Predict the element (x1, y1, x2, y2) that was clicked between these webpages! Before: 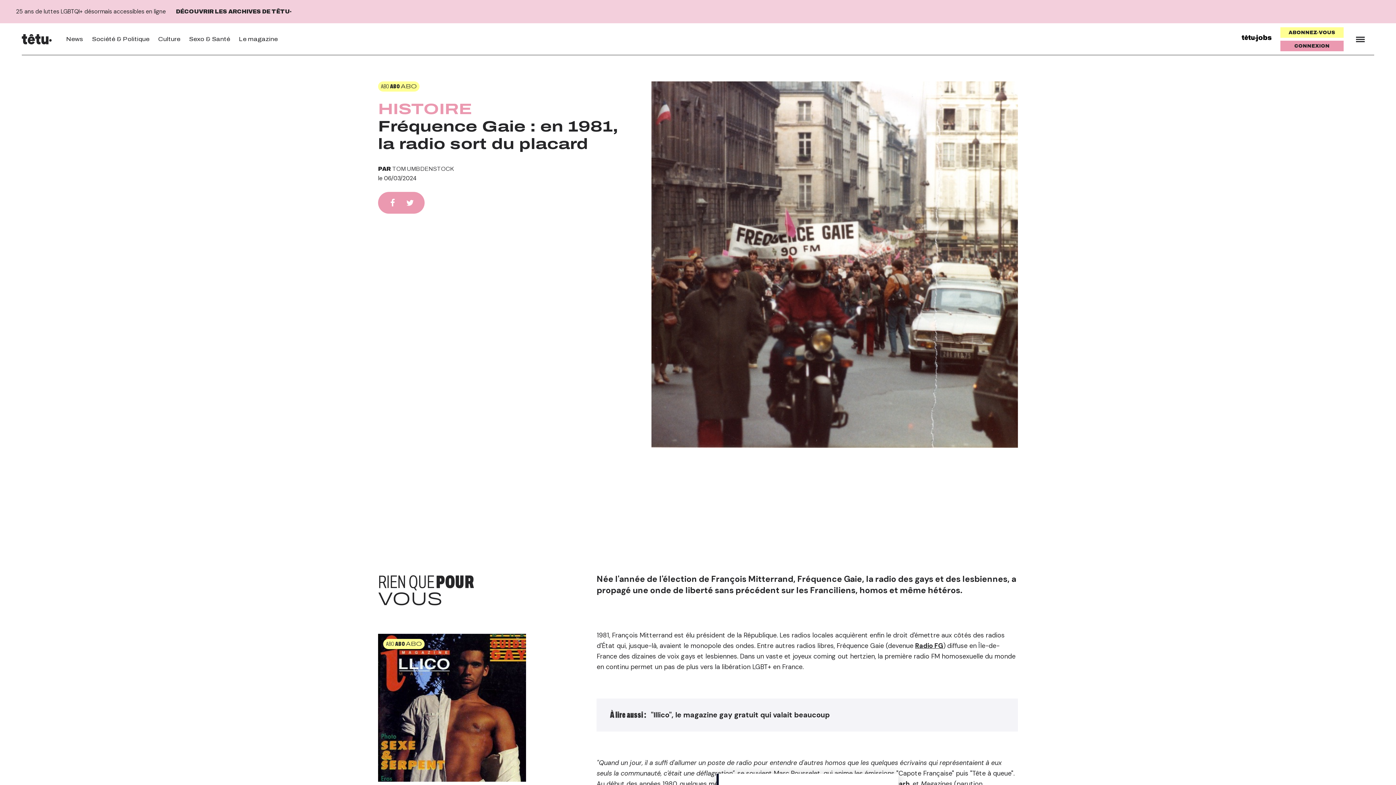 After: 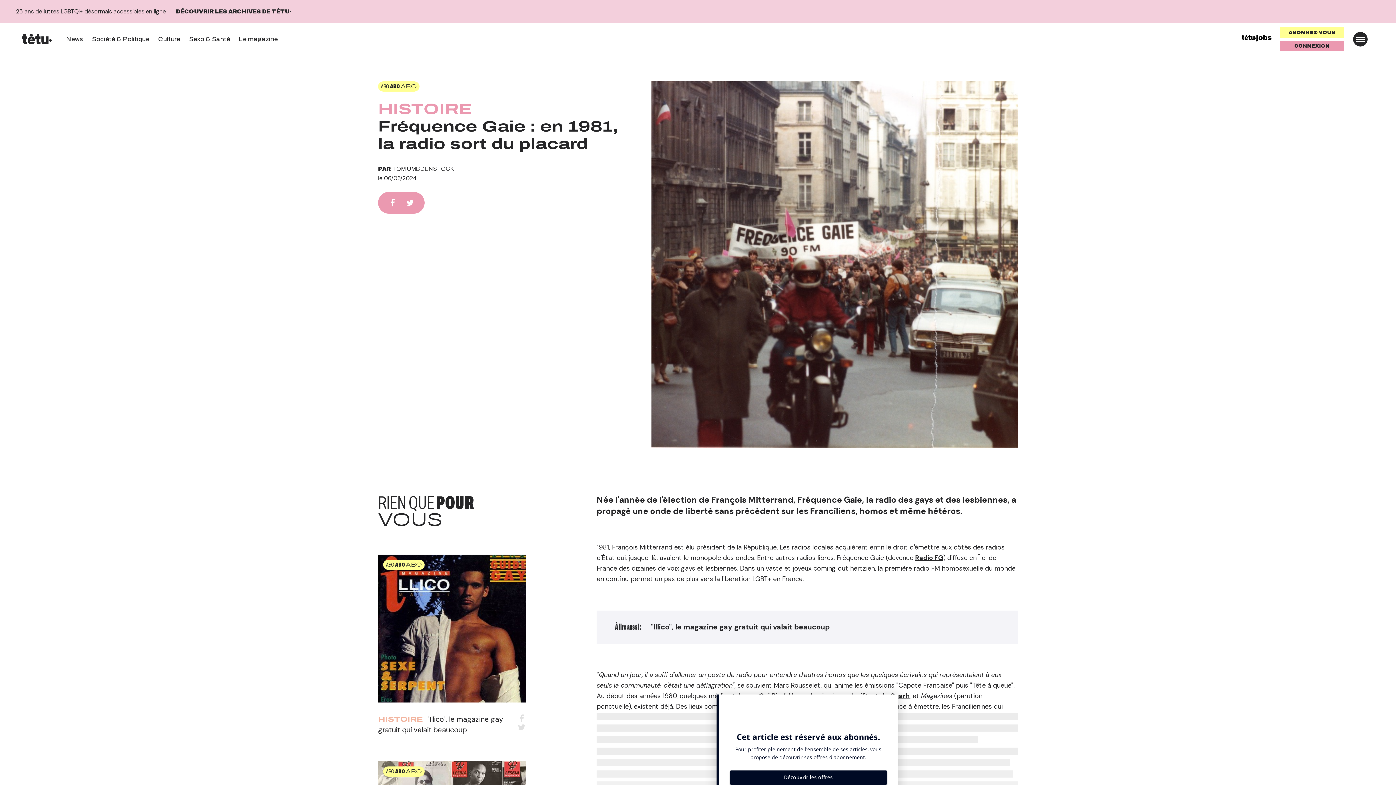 Action: bbox: (1346, 25, 1374, 53)